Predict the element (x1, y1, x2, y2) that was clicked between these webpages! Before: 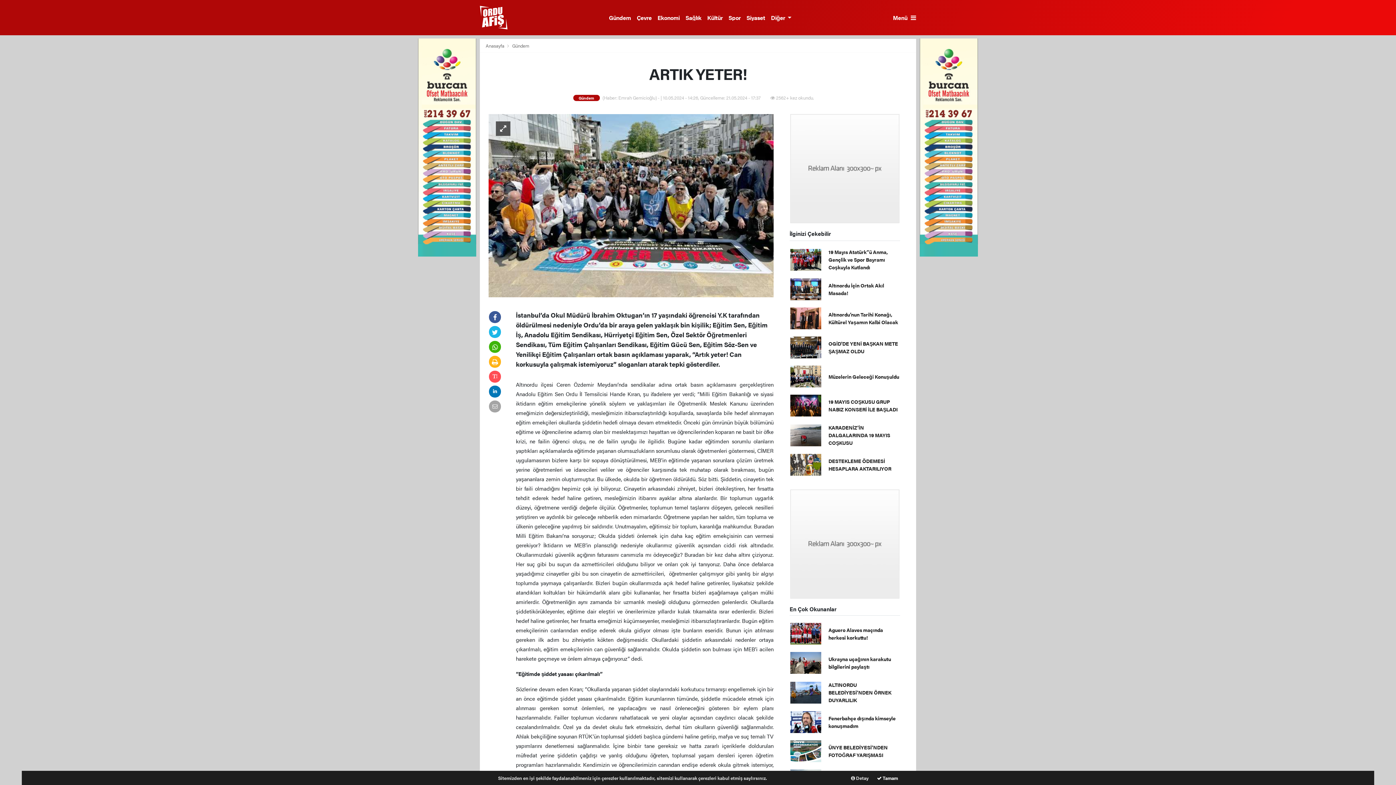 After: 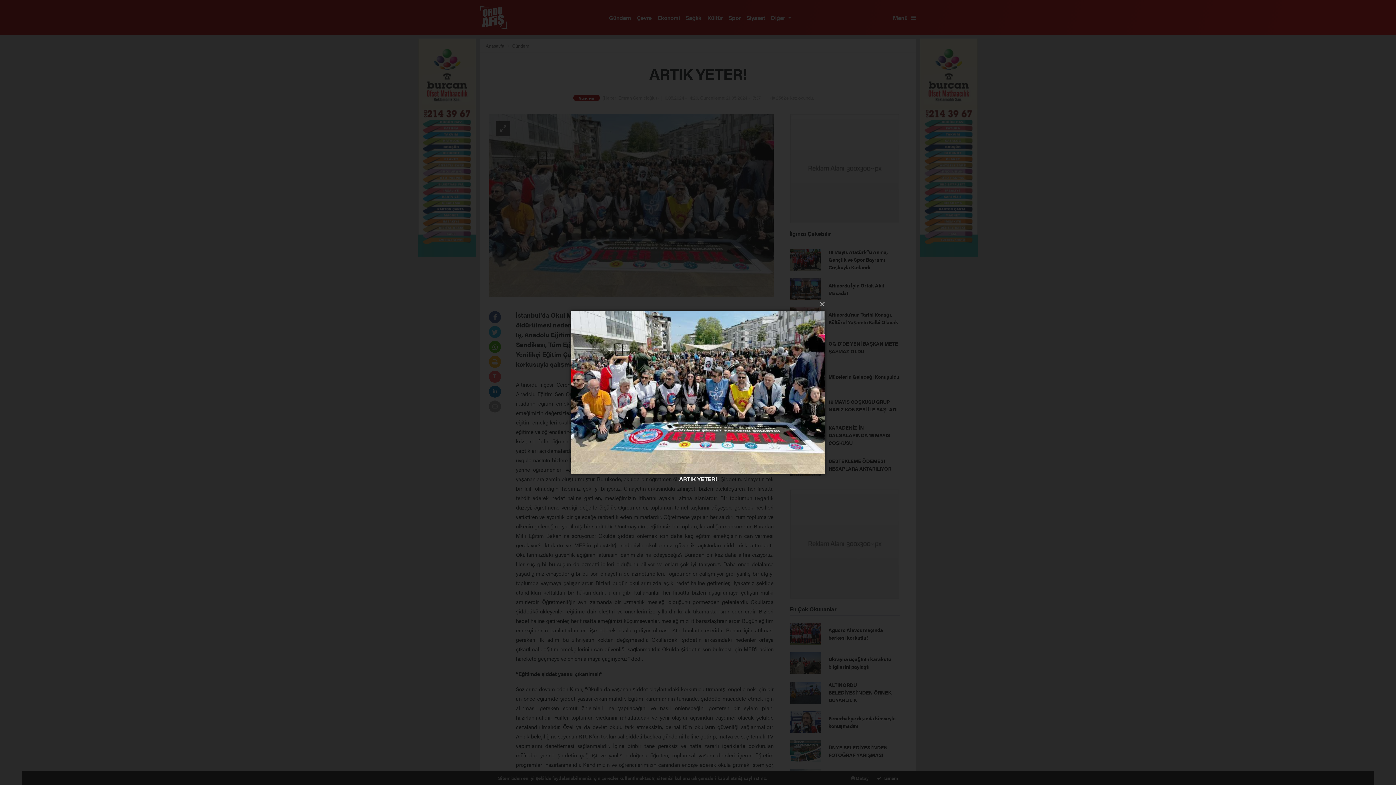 Action: bbox: (488, 201, 773, 208)